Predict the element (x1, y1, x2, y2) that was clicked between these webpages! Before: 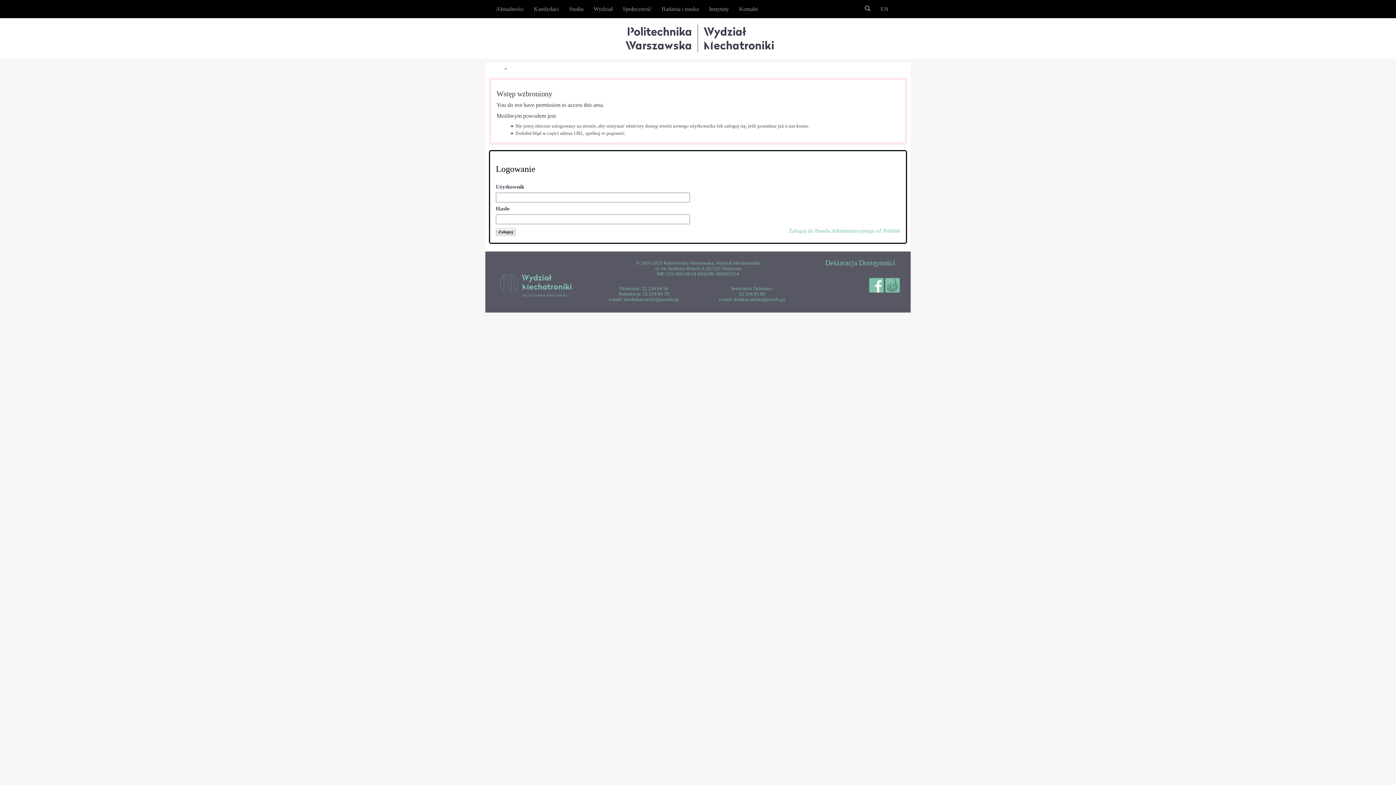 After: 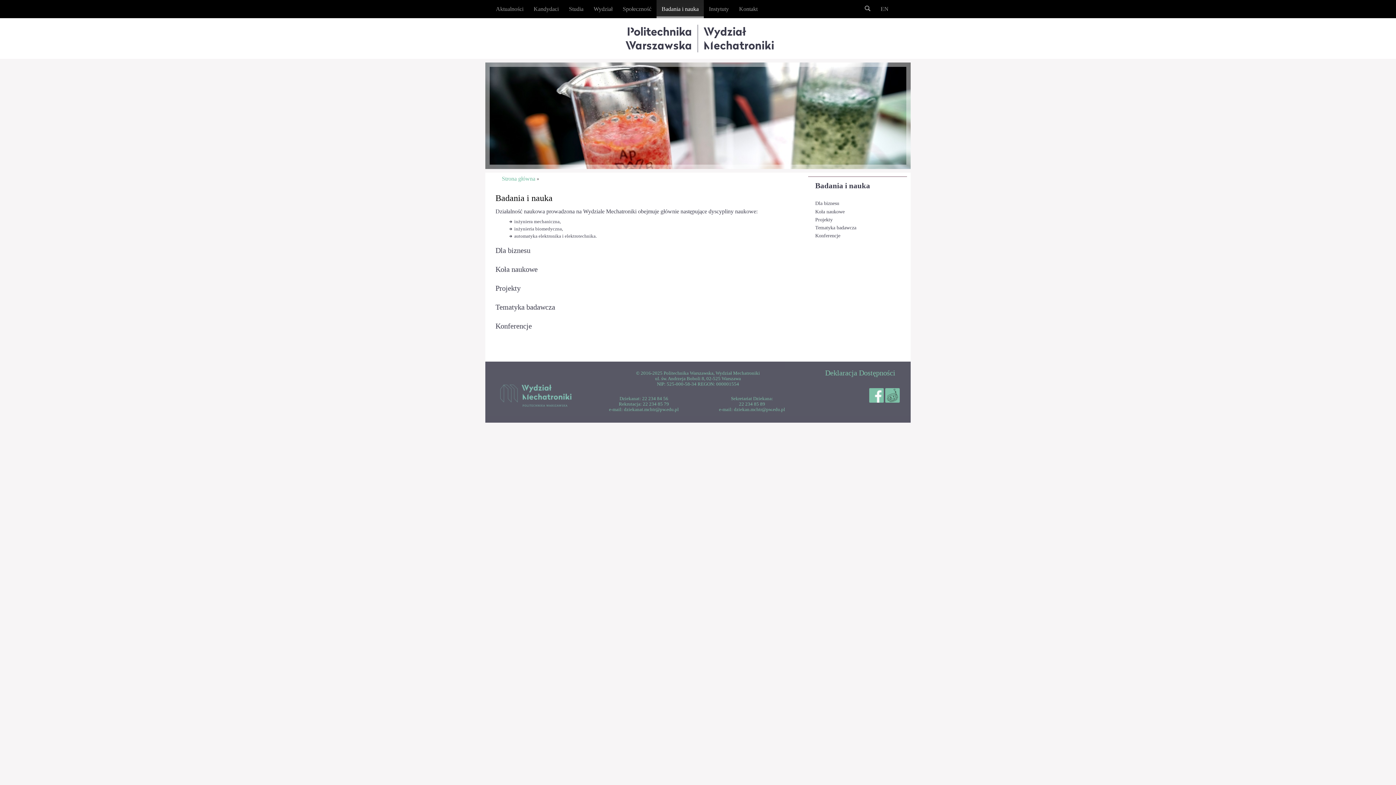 Action: label: Badania i nauka bbox: (656, 0, 704, 18)